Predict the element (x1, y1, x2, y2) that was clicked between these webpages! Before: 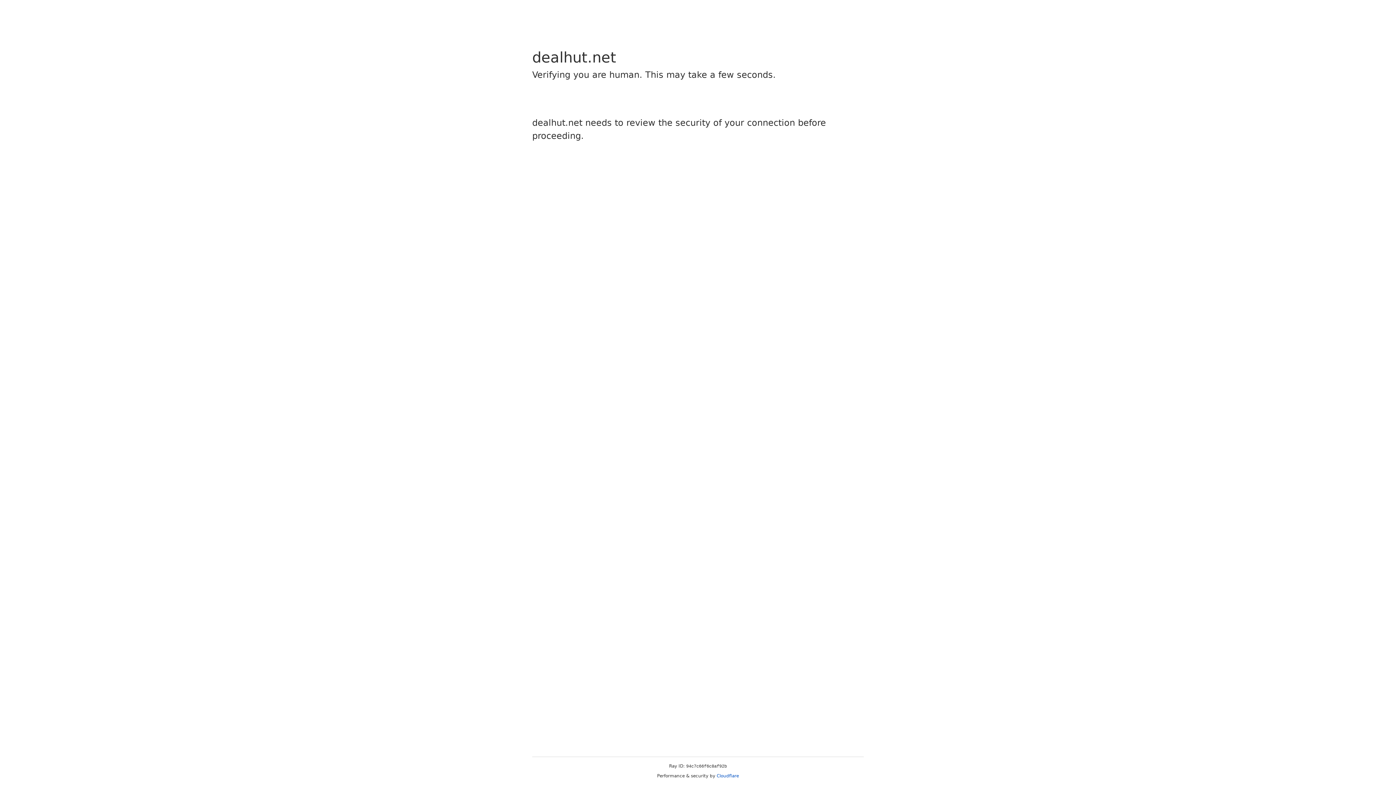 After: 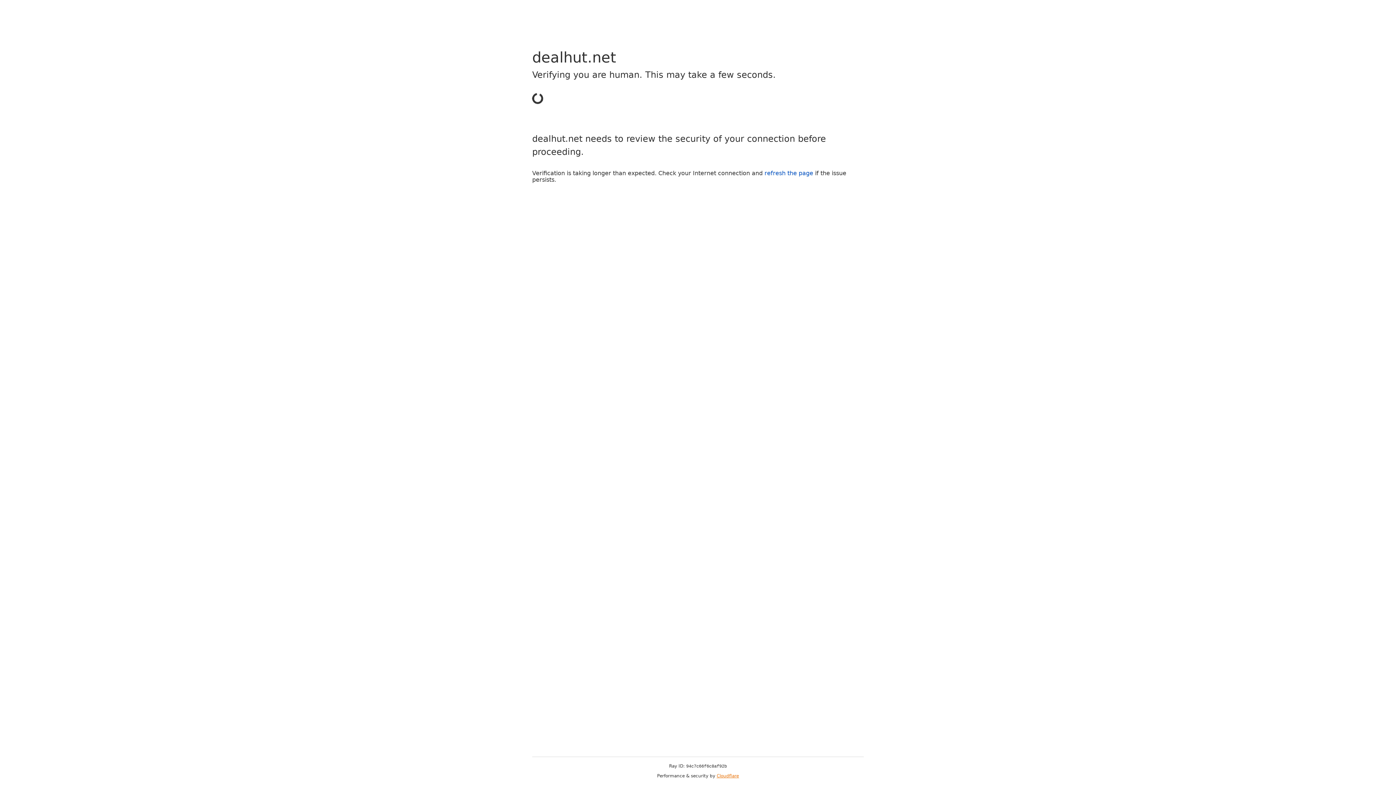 Action: label: Cloudflare bbox: (716, 773, 739, 778)